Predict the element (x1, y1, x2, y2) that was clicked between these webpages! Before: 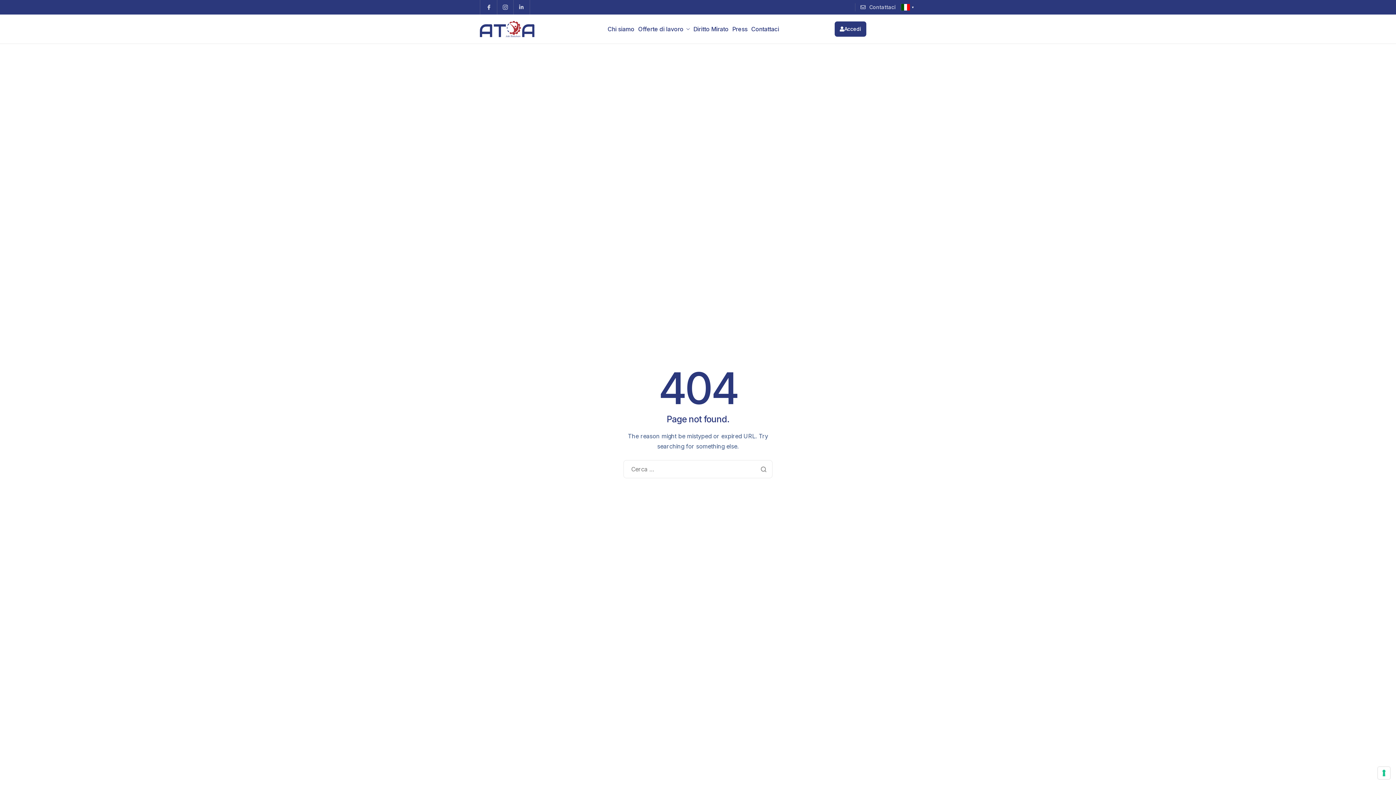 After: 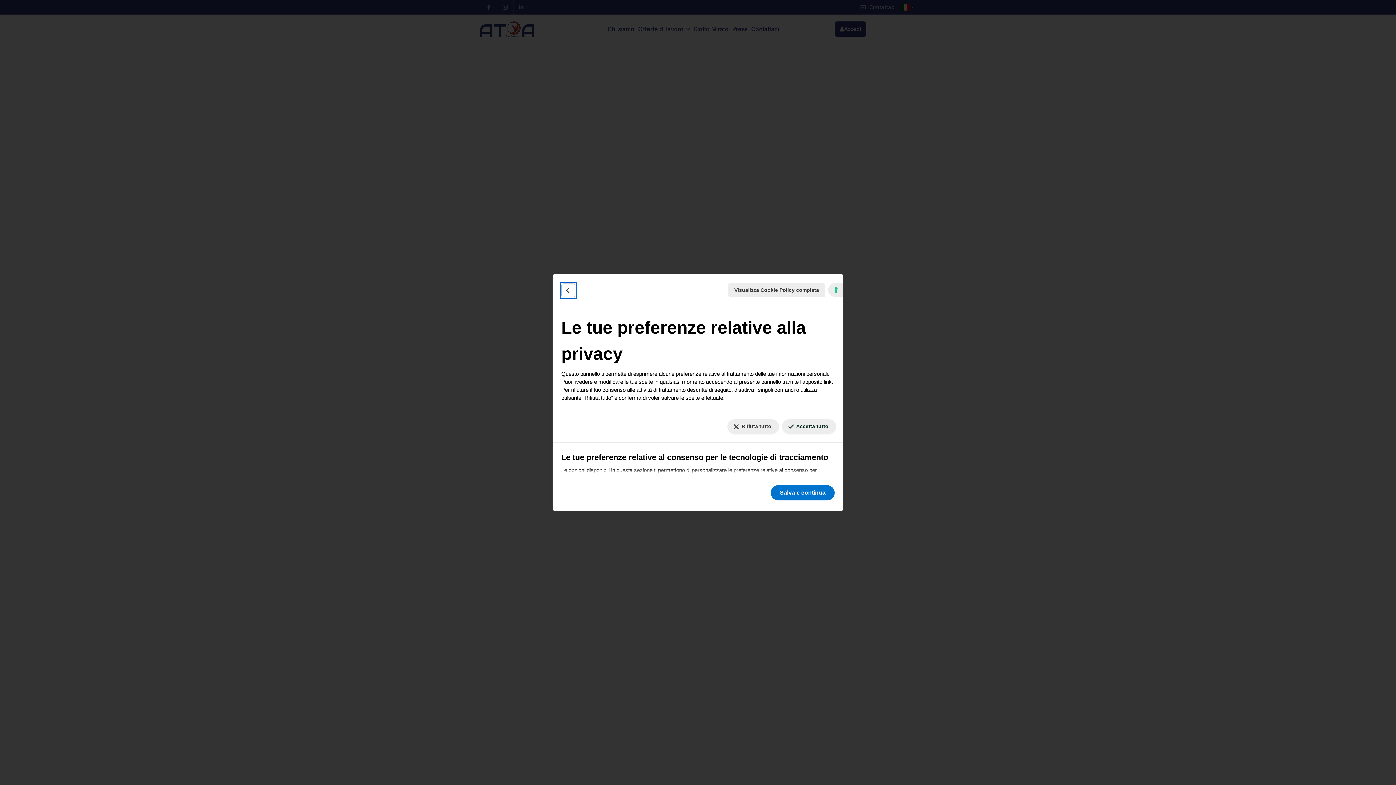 Action: bbox: (1378, 767, 1390, 779) label: Le tue preferenze relative al consenso per le tecnologie di tracciamento